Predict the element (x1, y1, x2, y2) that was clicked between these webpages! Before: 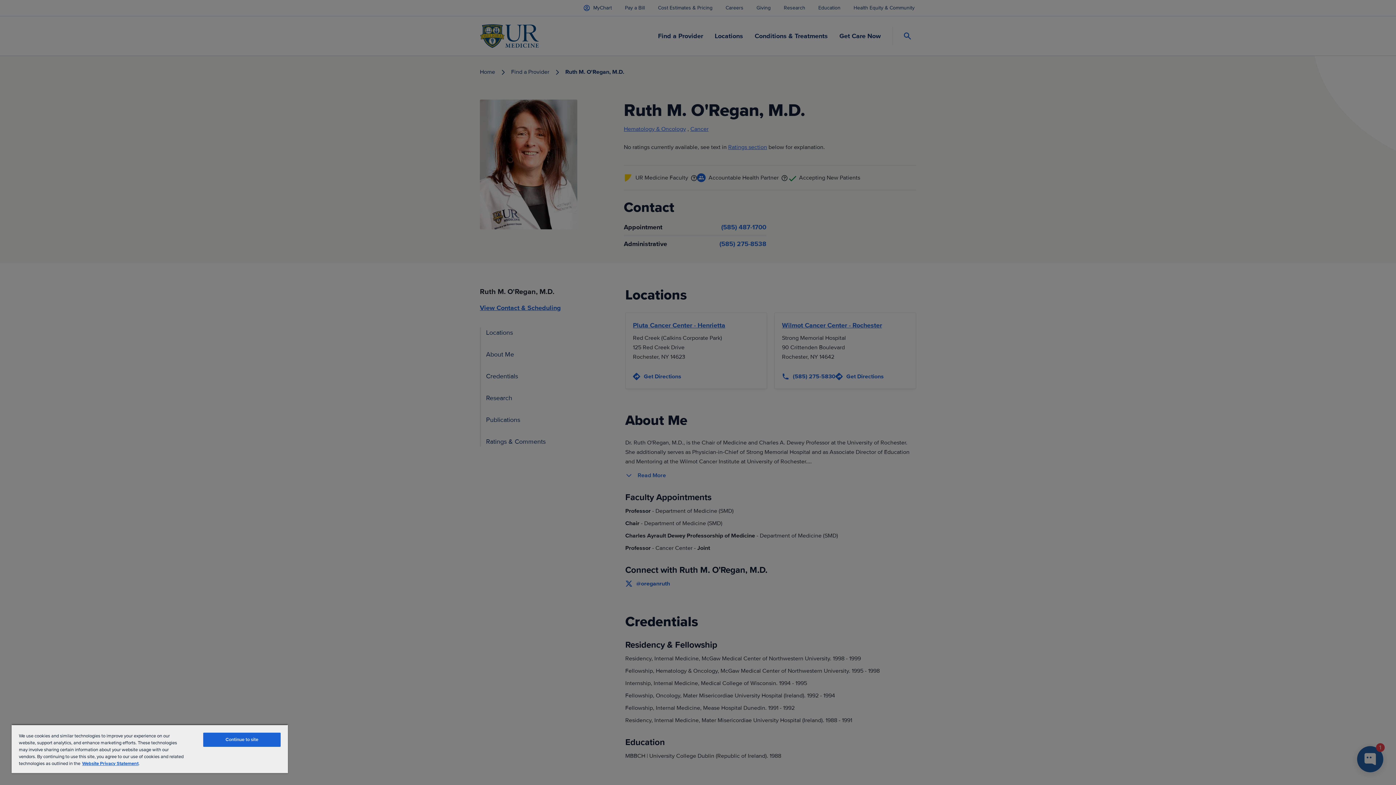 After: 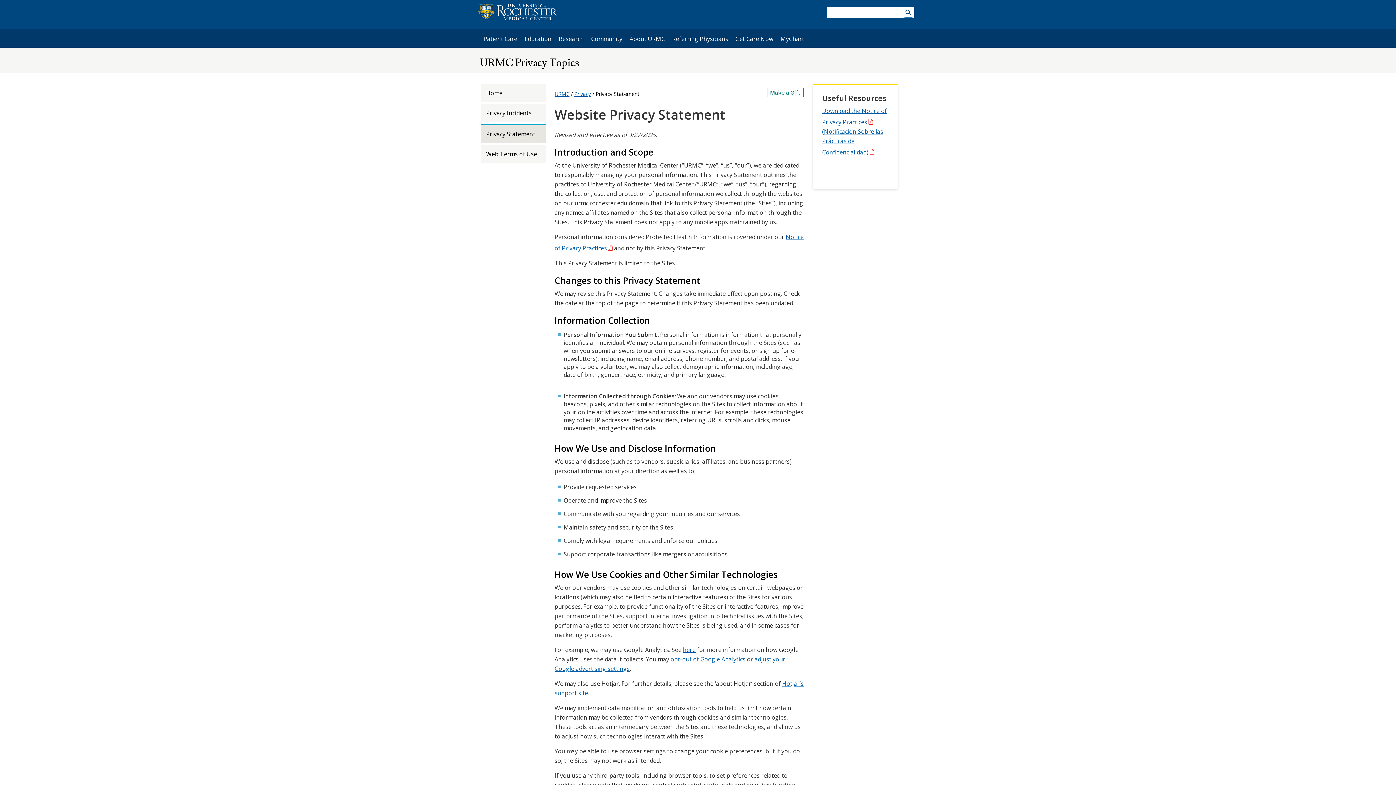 Action: bbox: (82, 761, 138, 766) label: Website Privacy Statement